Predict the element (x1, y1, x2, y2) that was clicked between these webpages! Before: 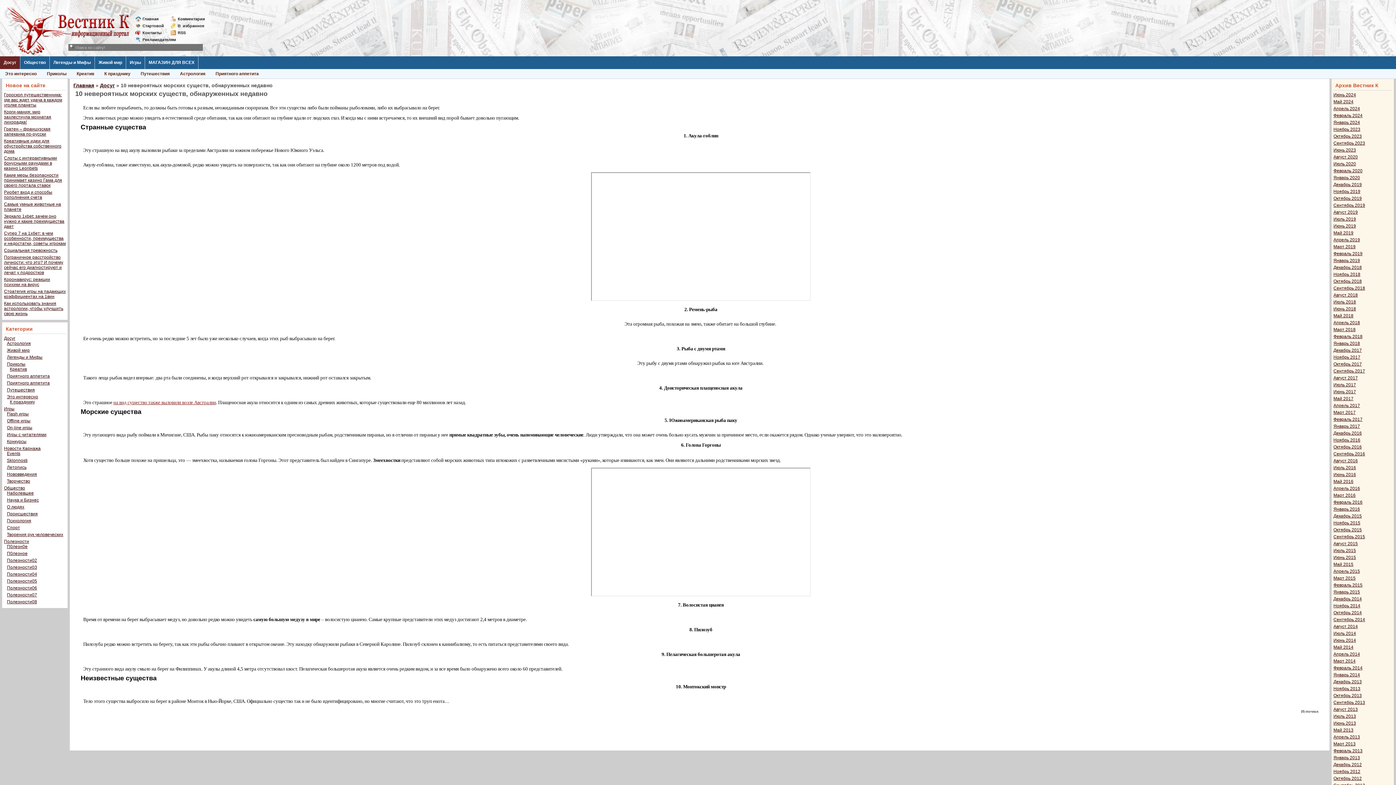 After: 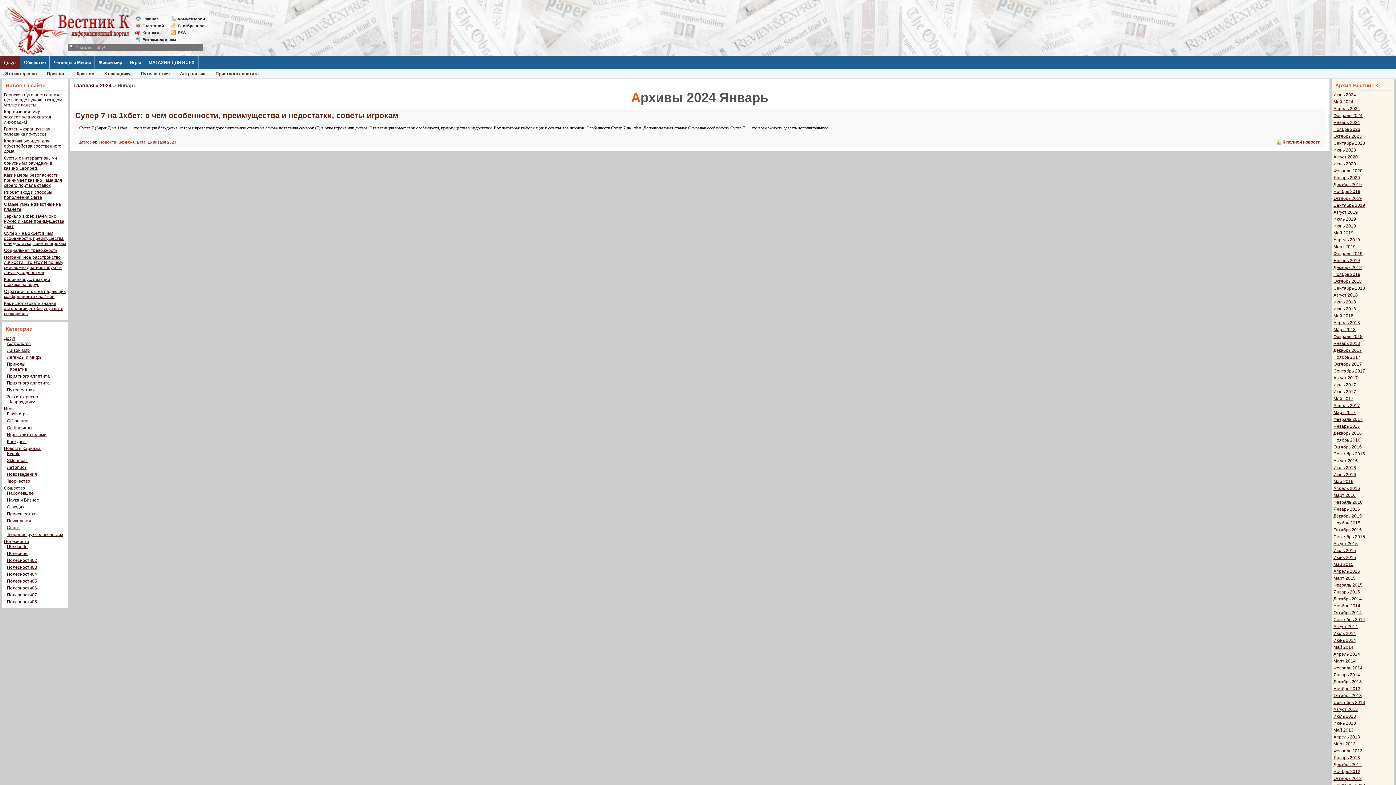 Action: label: Январь 2024 bbox: (1333, 120, 1360, 125)